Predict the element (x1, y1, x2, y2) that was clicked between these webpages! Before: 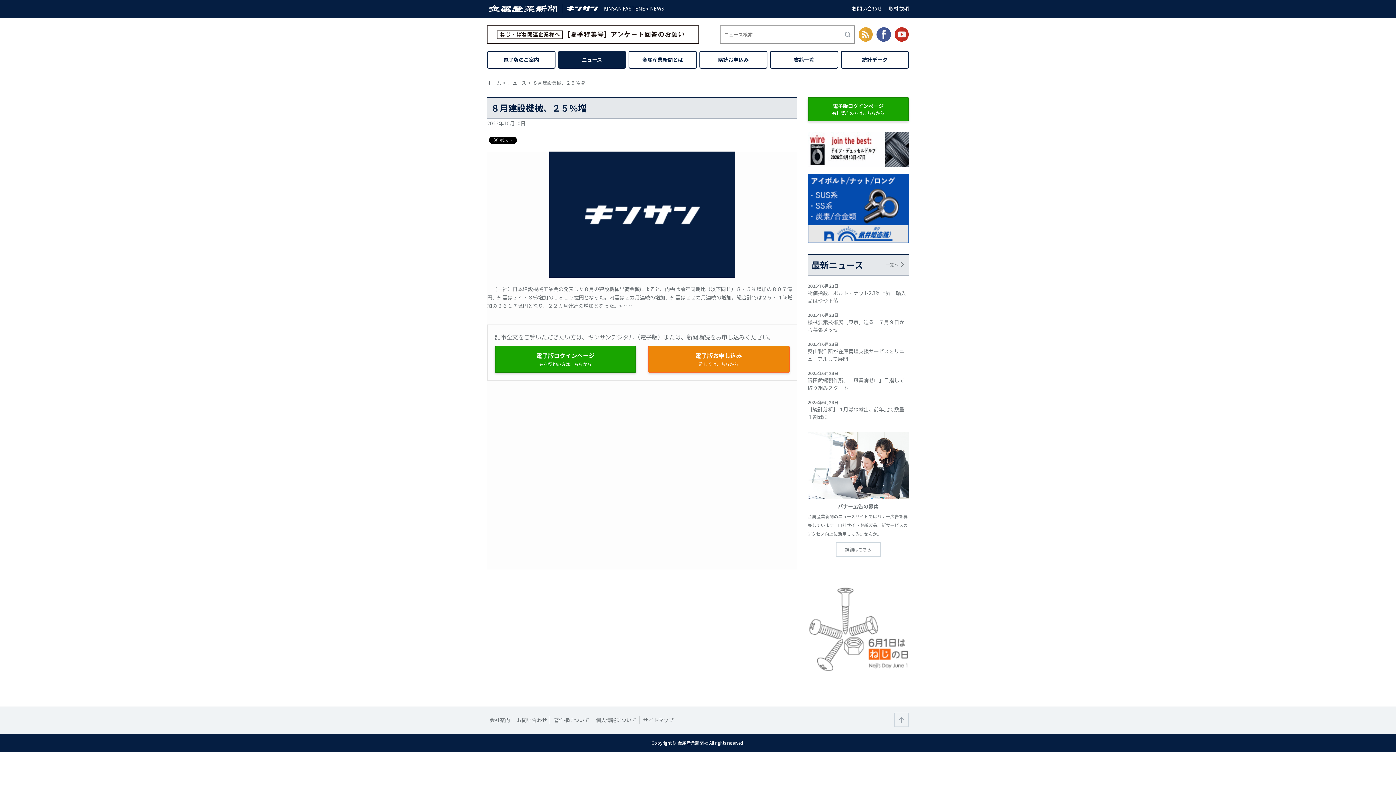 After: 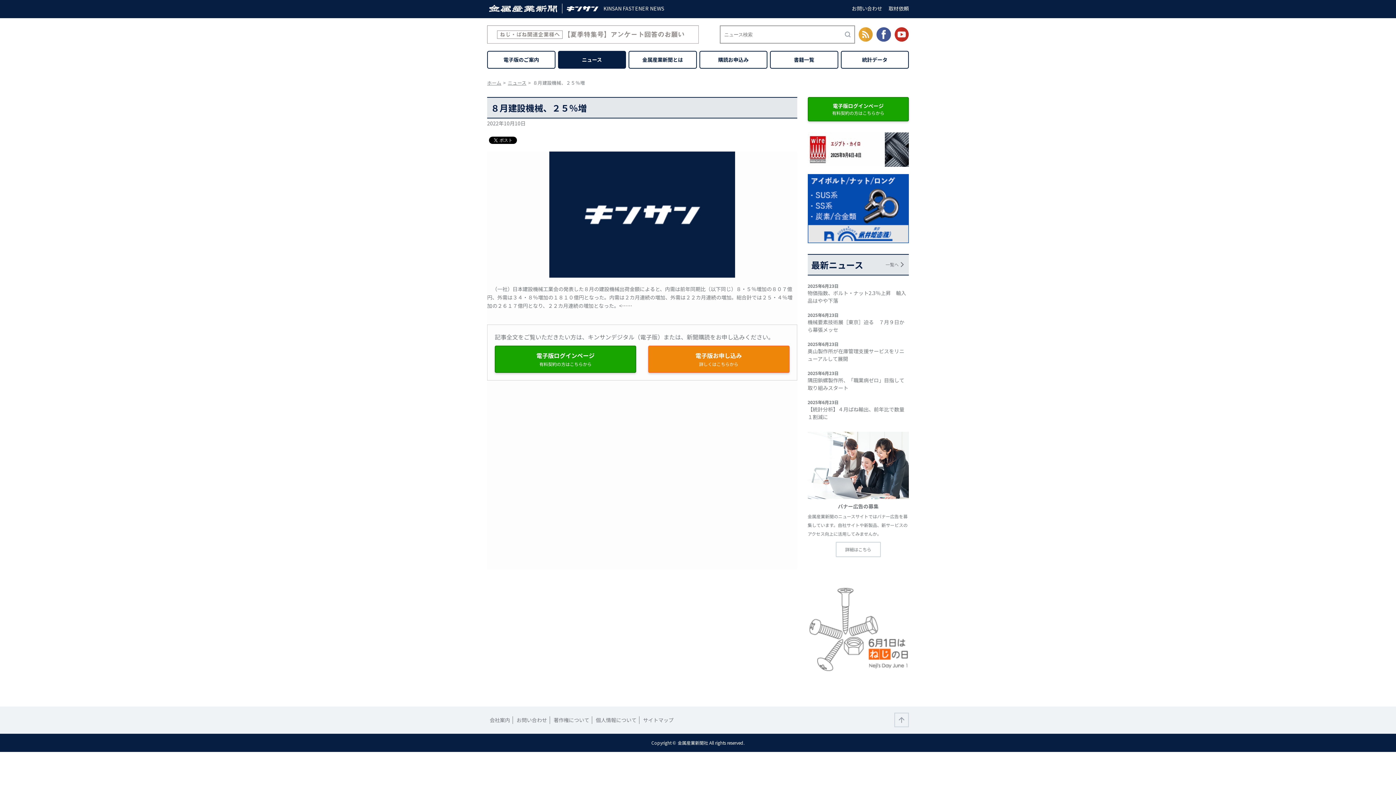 Action: bbox: (487, 25, 698, 43)